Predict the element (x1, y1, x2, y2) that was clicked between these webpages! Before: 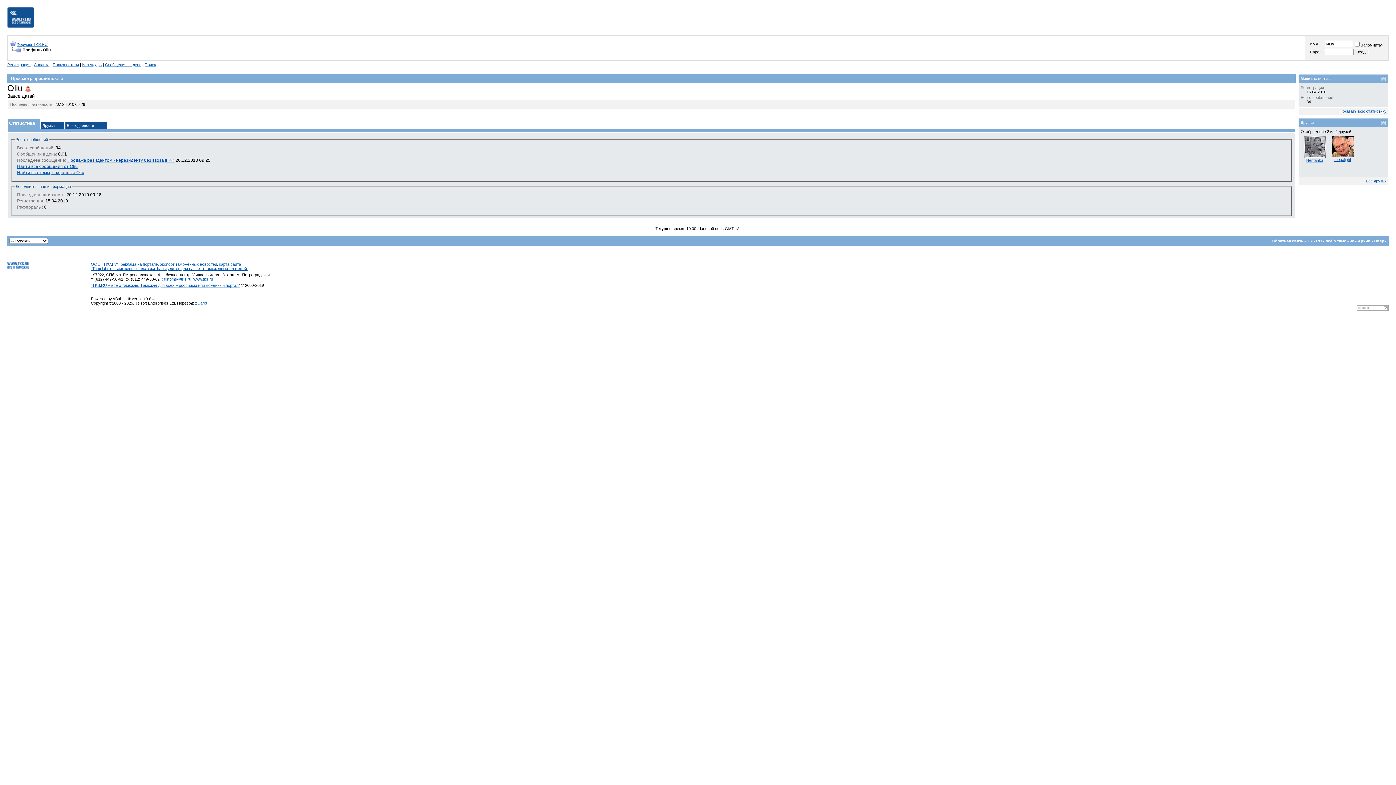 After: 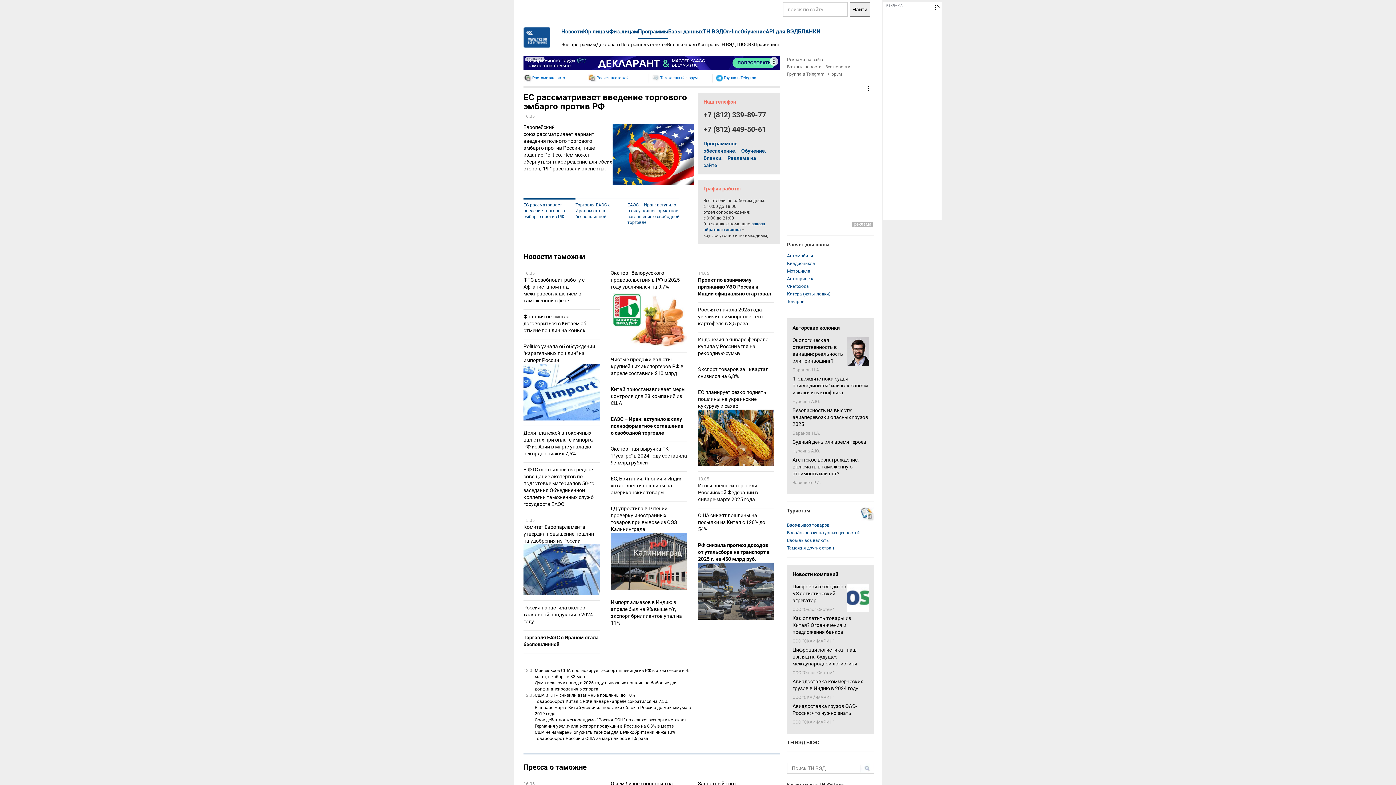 Action: bbox: (7, 264, 29, 269)